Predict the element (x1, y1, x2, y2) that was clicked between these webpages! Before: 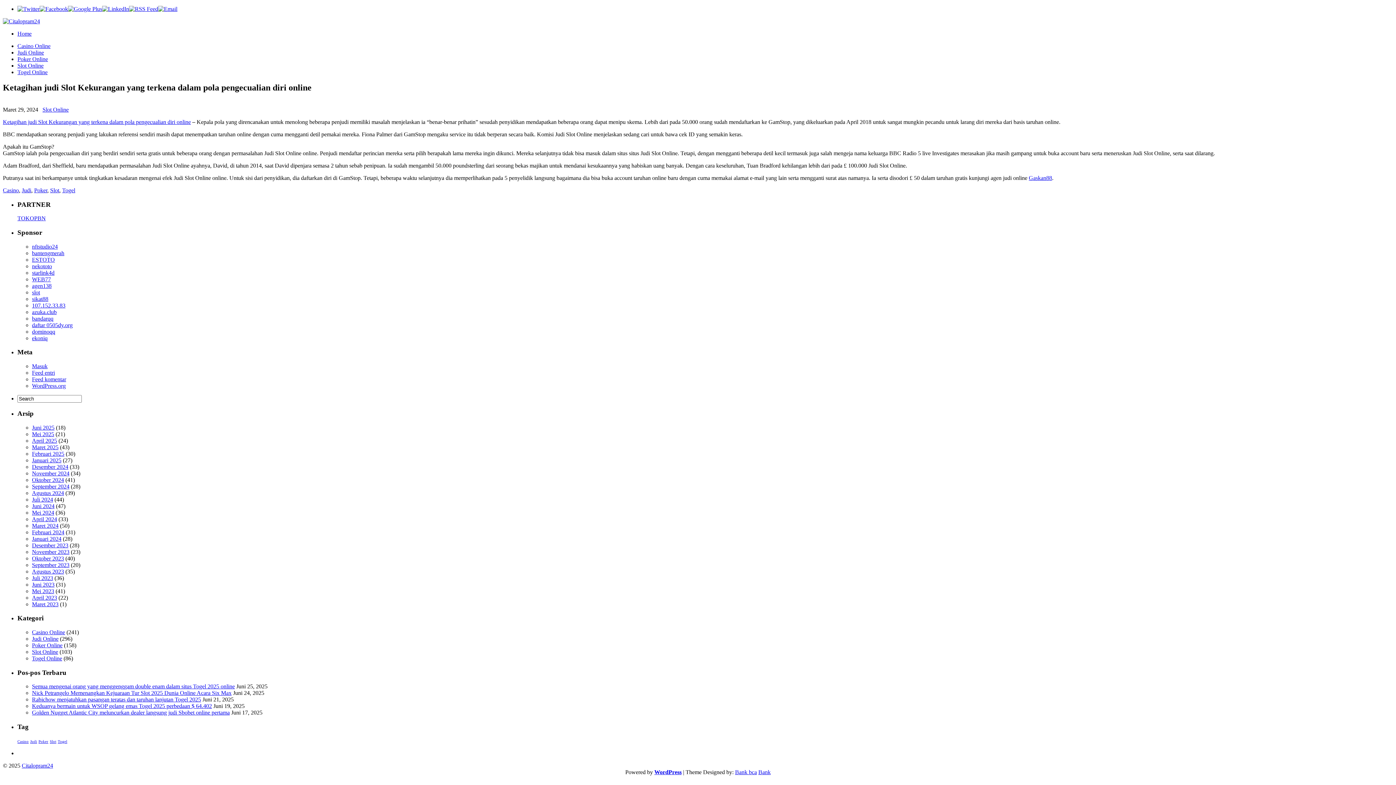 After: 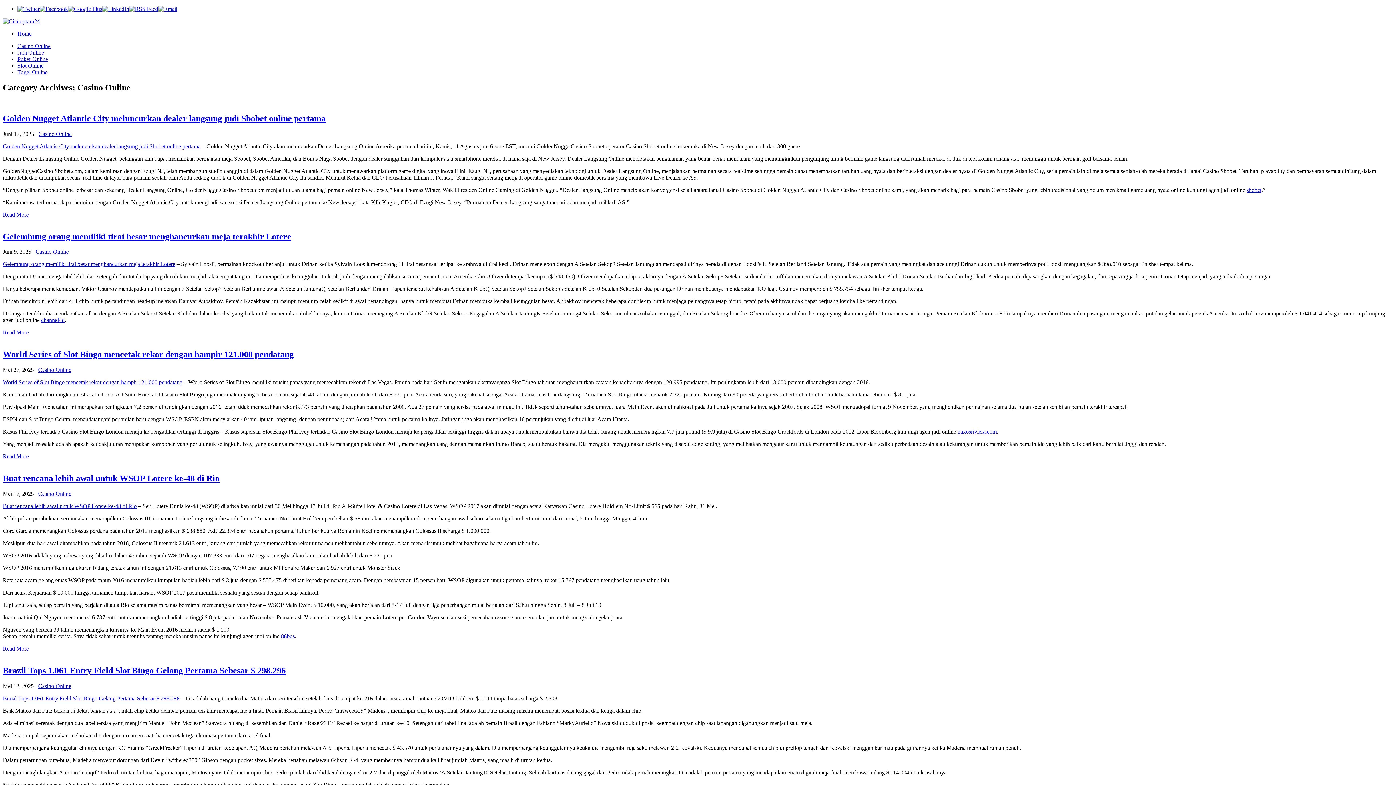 Action: label: Casino Online bbox: (17, 42, 50, 49)